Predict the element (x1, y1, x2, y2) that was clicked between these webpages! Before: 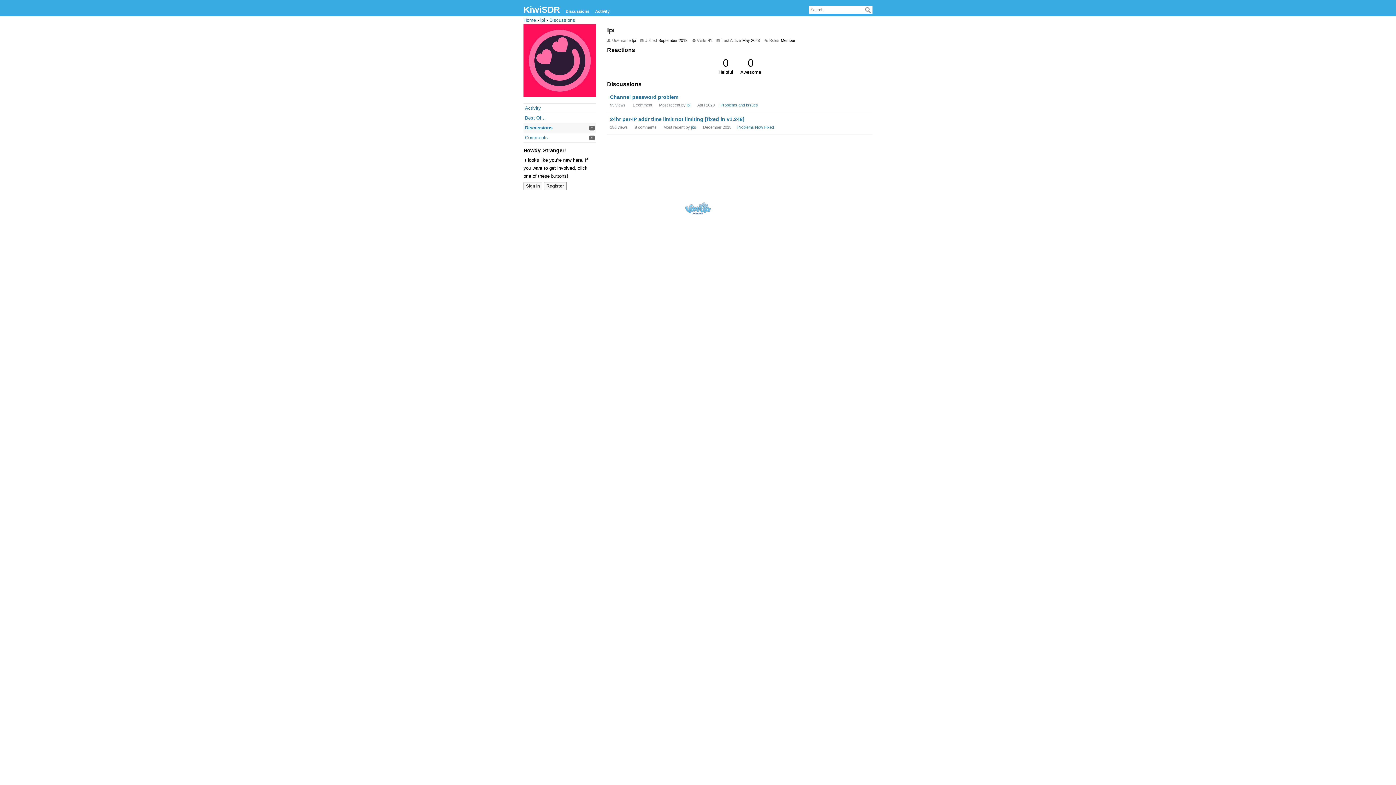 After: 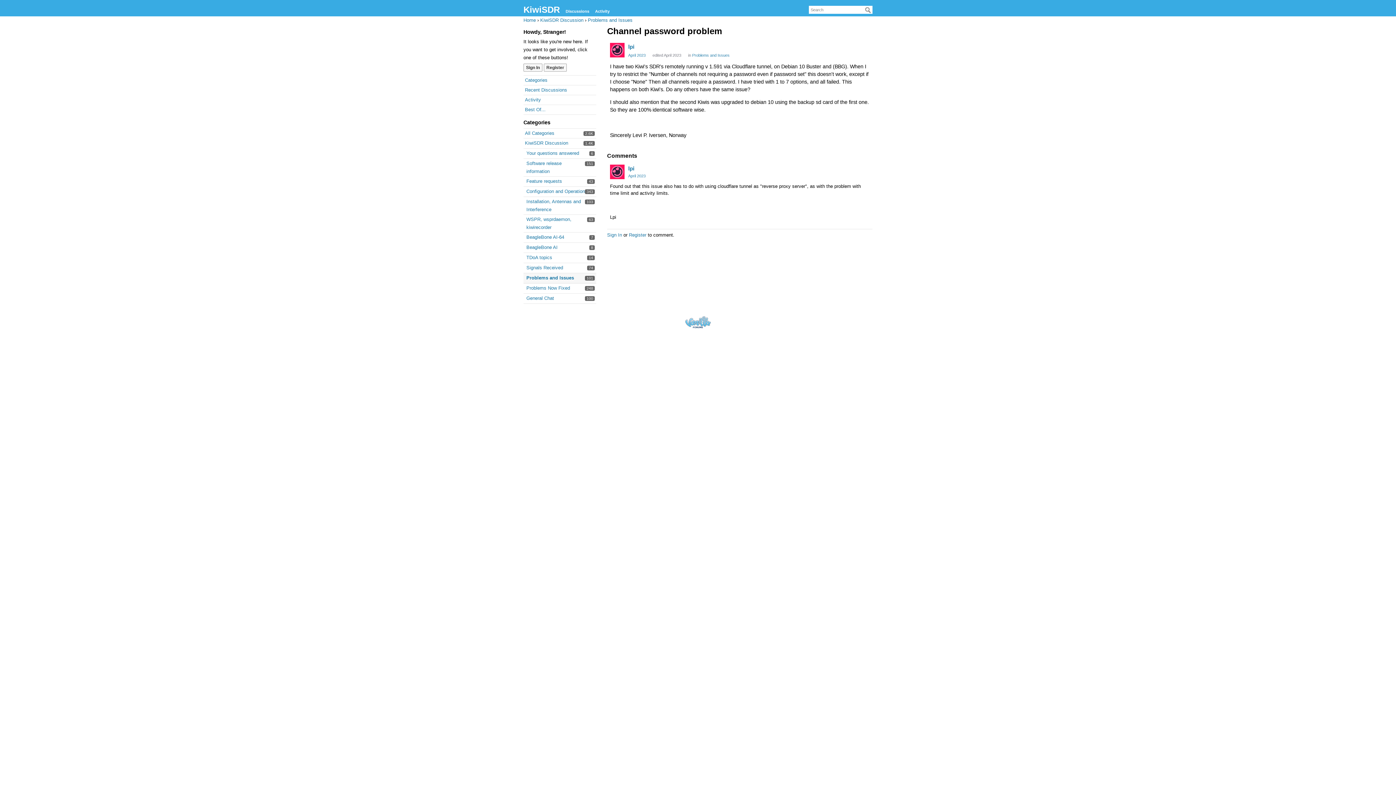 Action: bbox: (610, 94, 678, 100) label: Channel password problem